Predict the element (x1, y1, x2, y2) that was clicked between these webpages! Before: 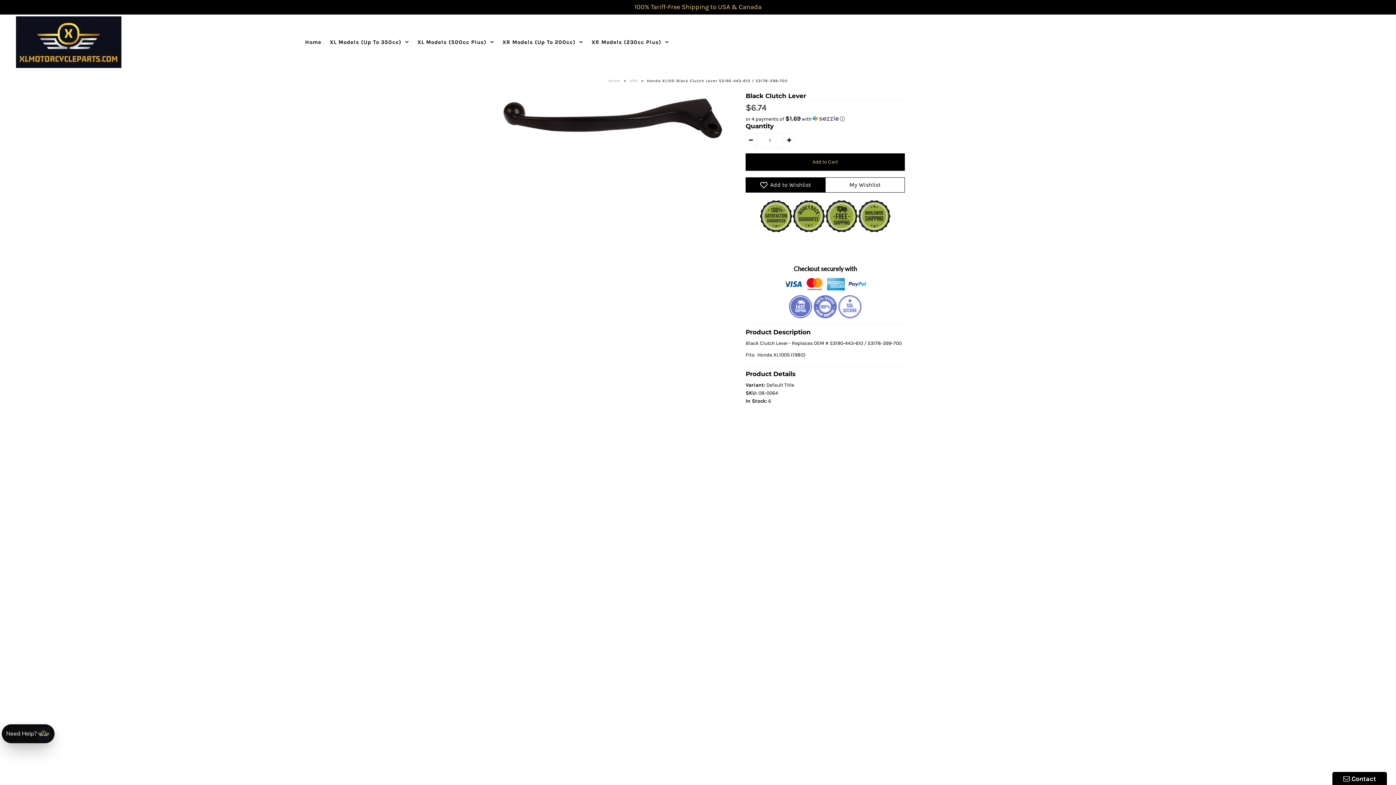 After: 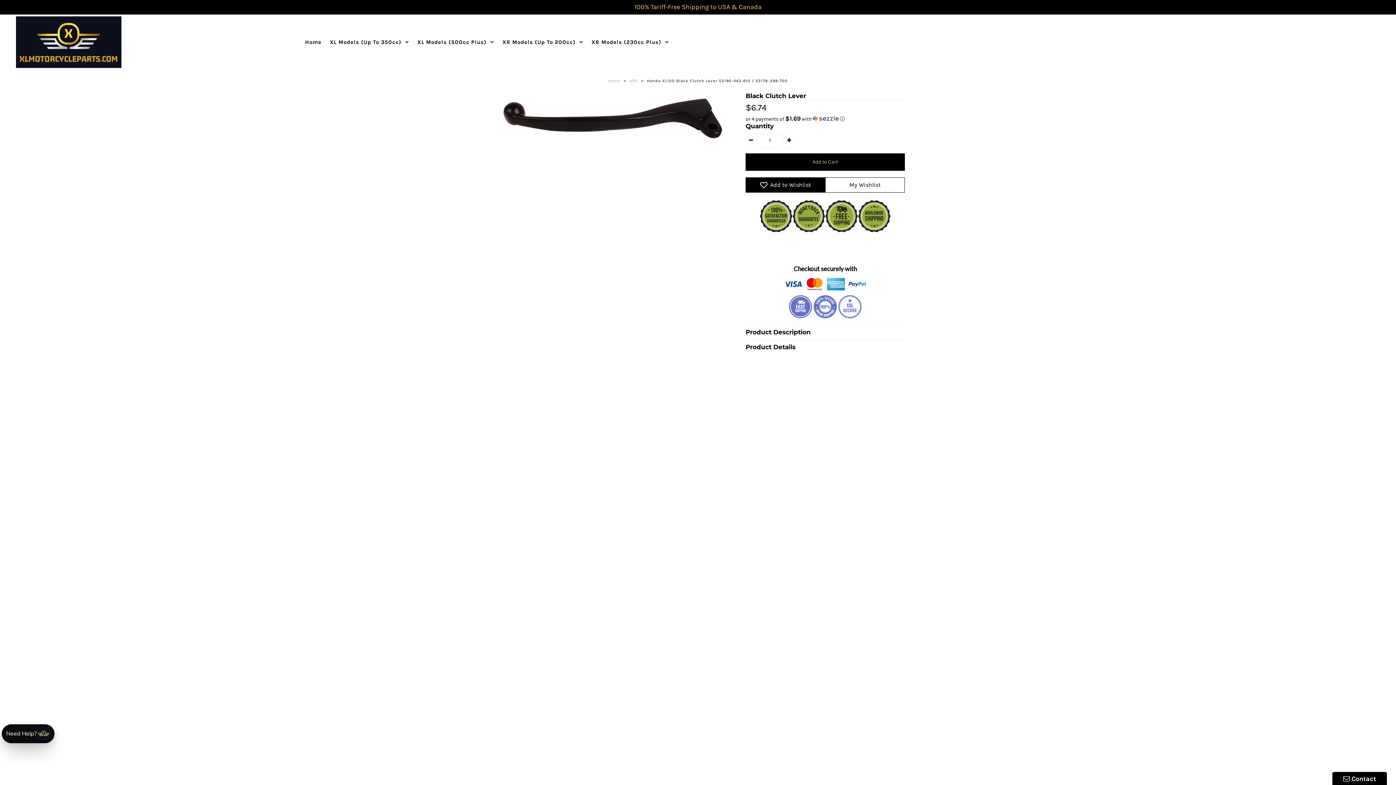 Action: bbox: (745, 325, 904, 336) label: Product Description